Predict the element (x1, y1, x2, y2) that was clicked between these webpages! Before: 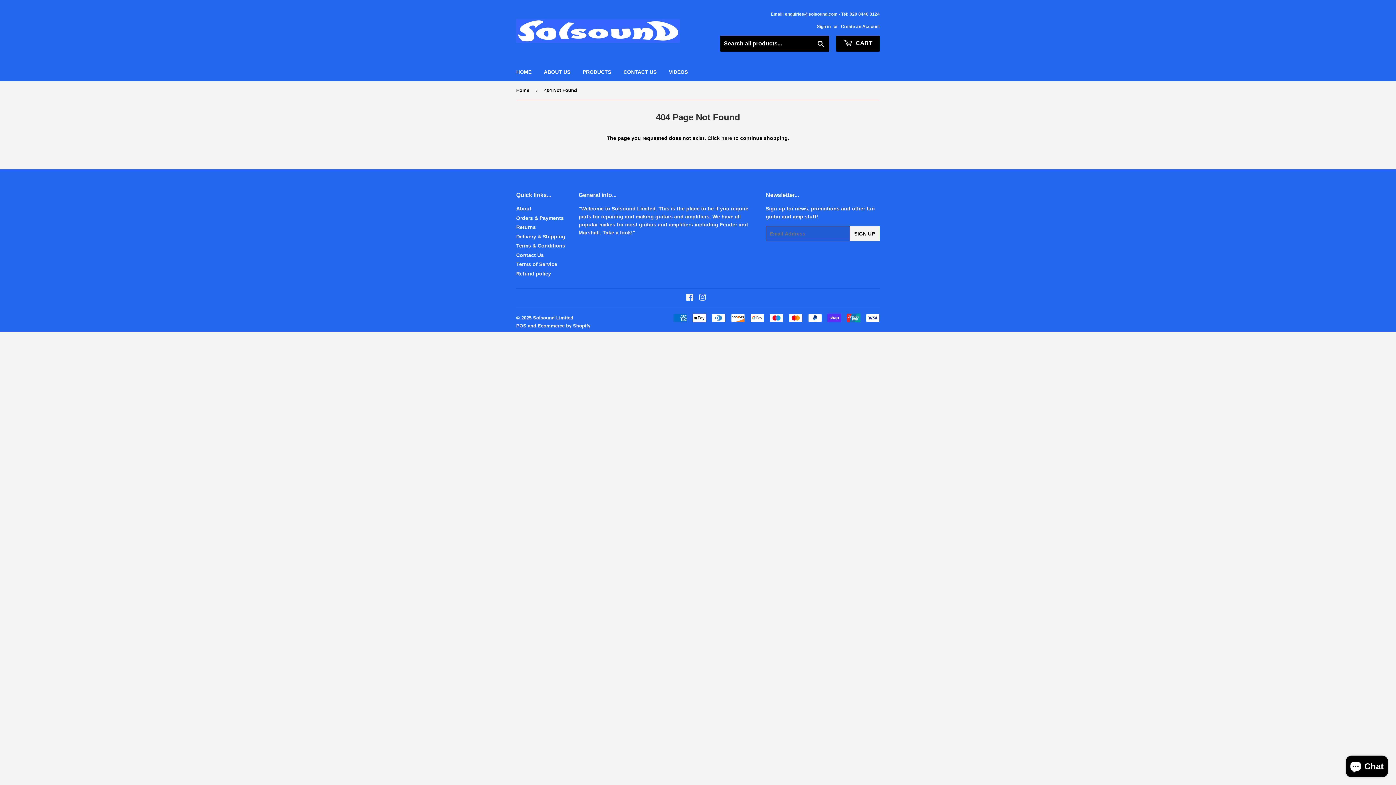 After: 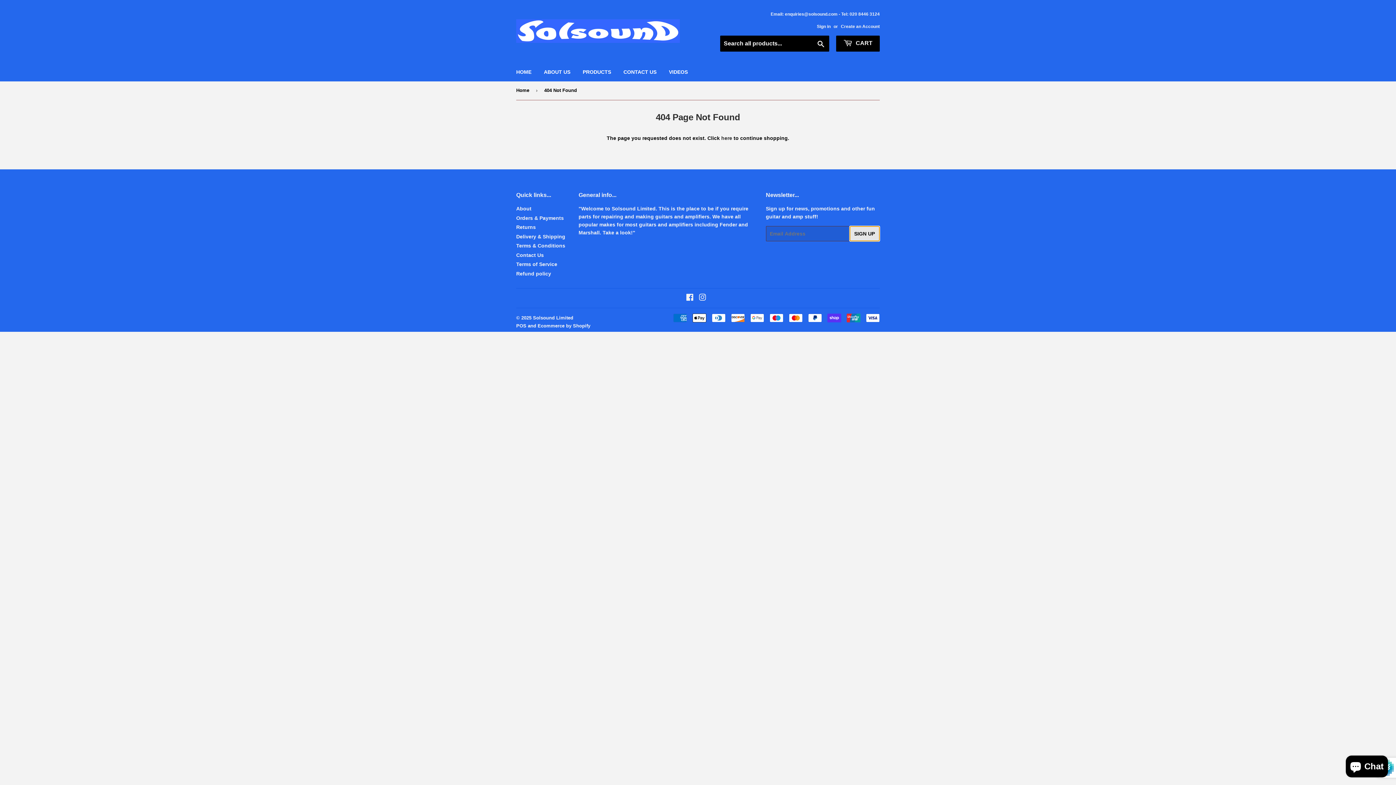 Action: label: SIGN UP bbox: (849, 226, 879, 241)